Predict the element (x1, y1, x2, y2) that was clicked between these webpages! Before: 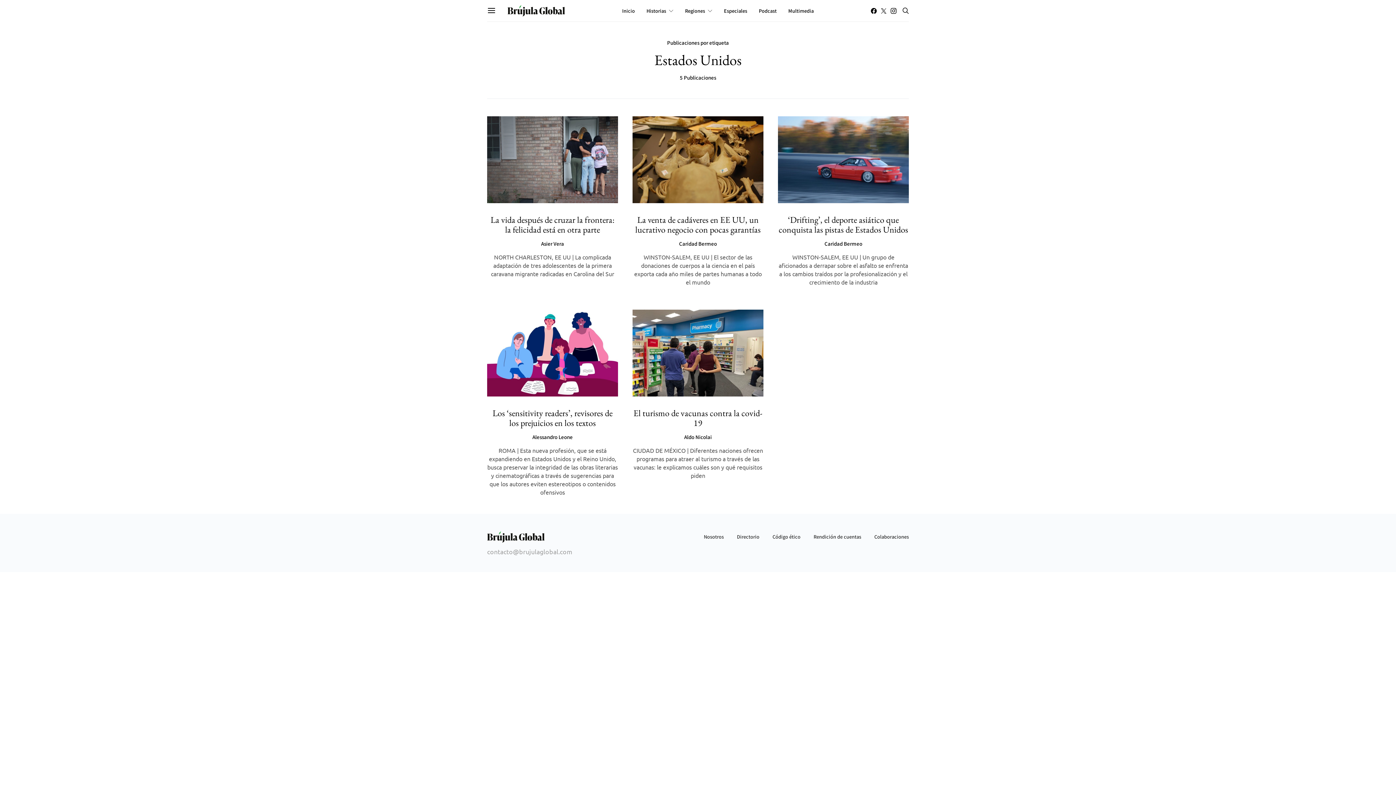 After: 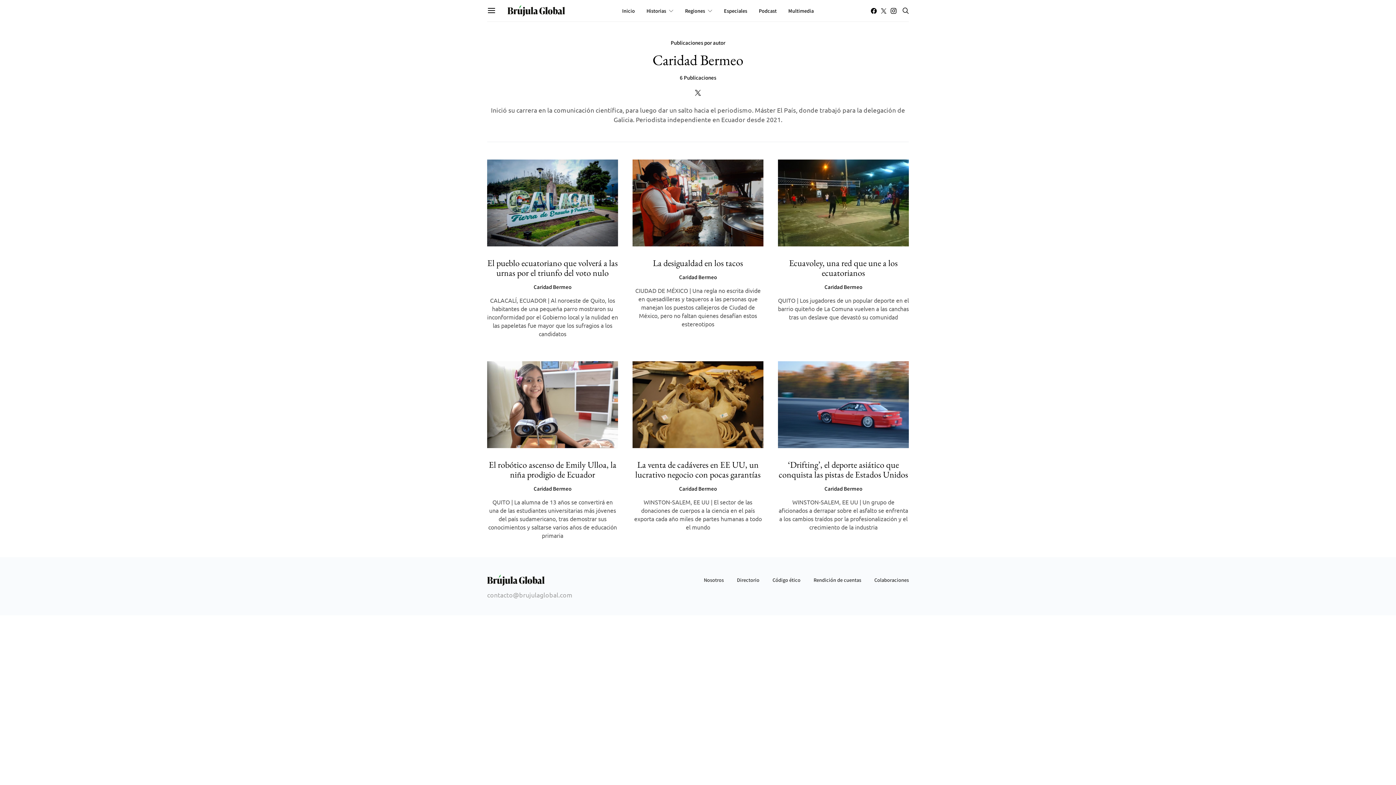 Action: bbox: (679, 240, 717, 247) label: Caridad Bermeo